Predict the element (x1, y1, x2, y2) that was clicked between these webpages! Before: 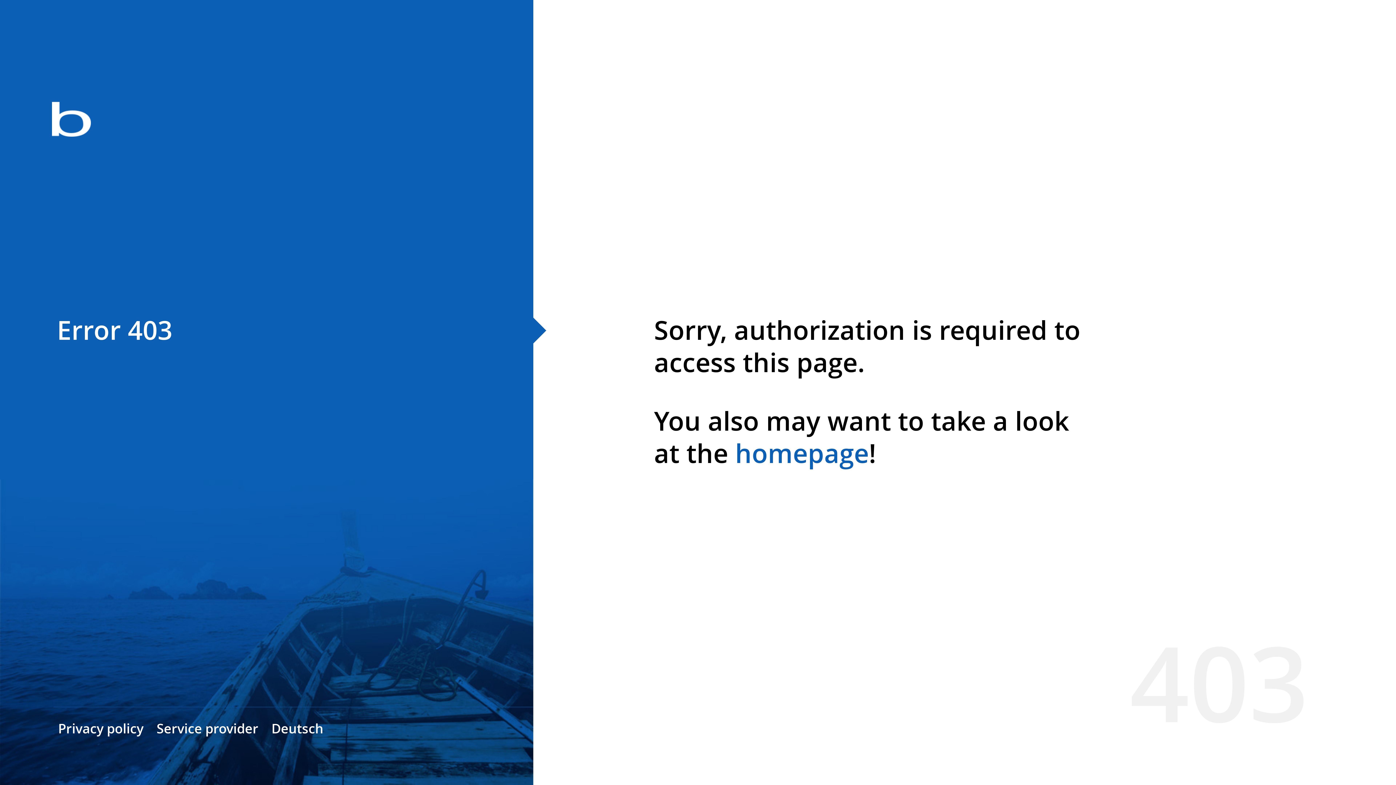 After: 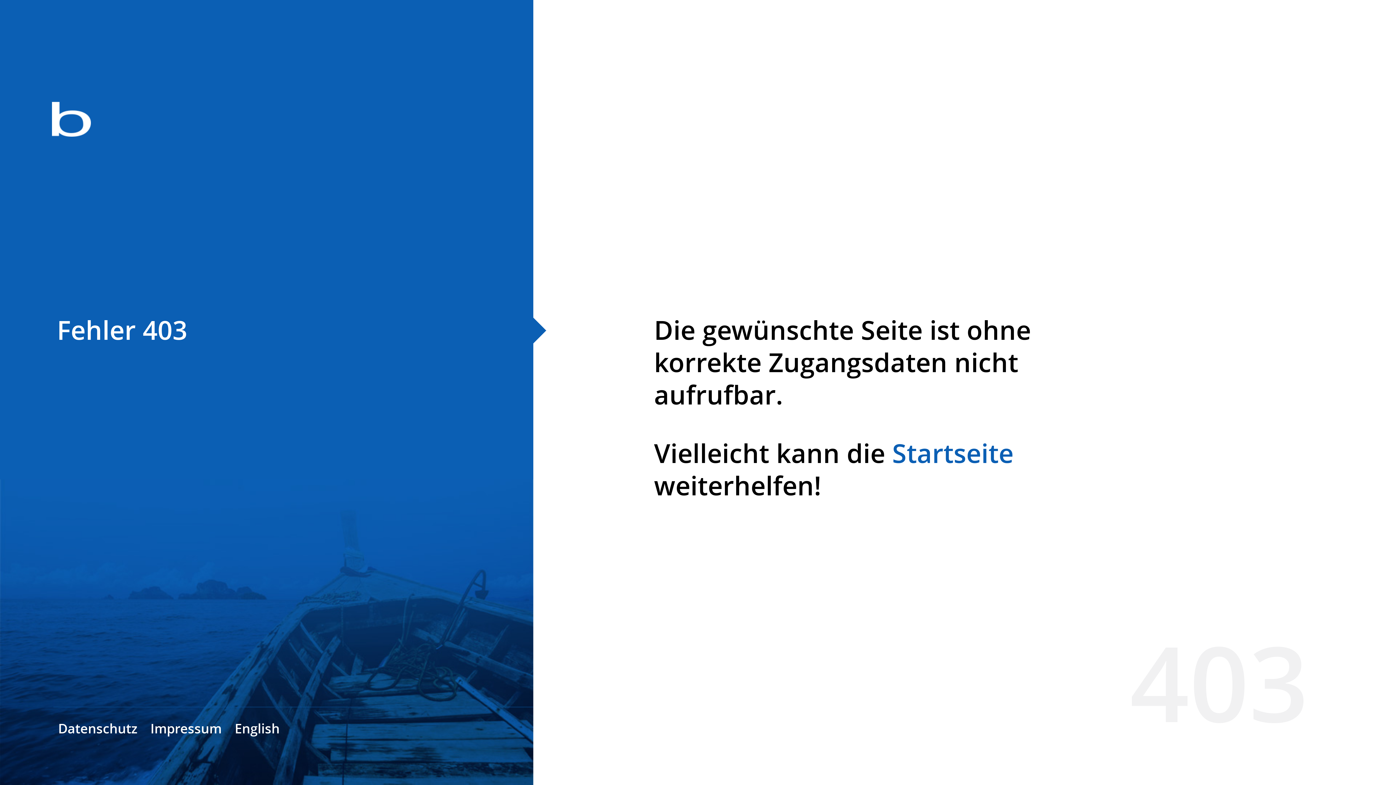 Action: label: Deutsch bbox: (271, 720, 323, 737)